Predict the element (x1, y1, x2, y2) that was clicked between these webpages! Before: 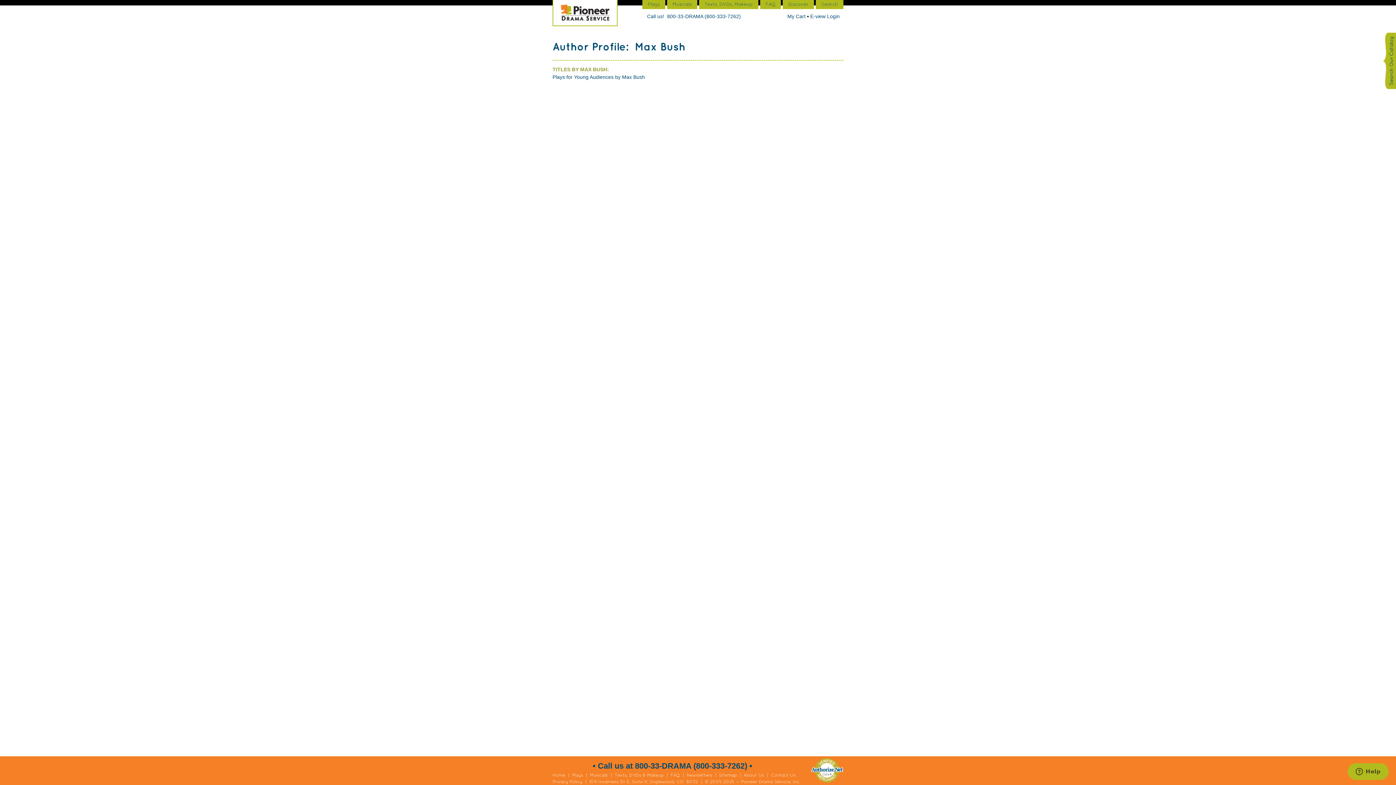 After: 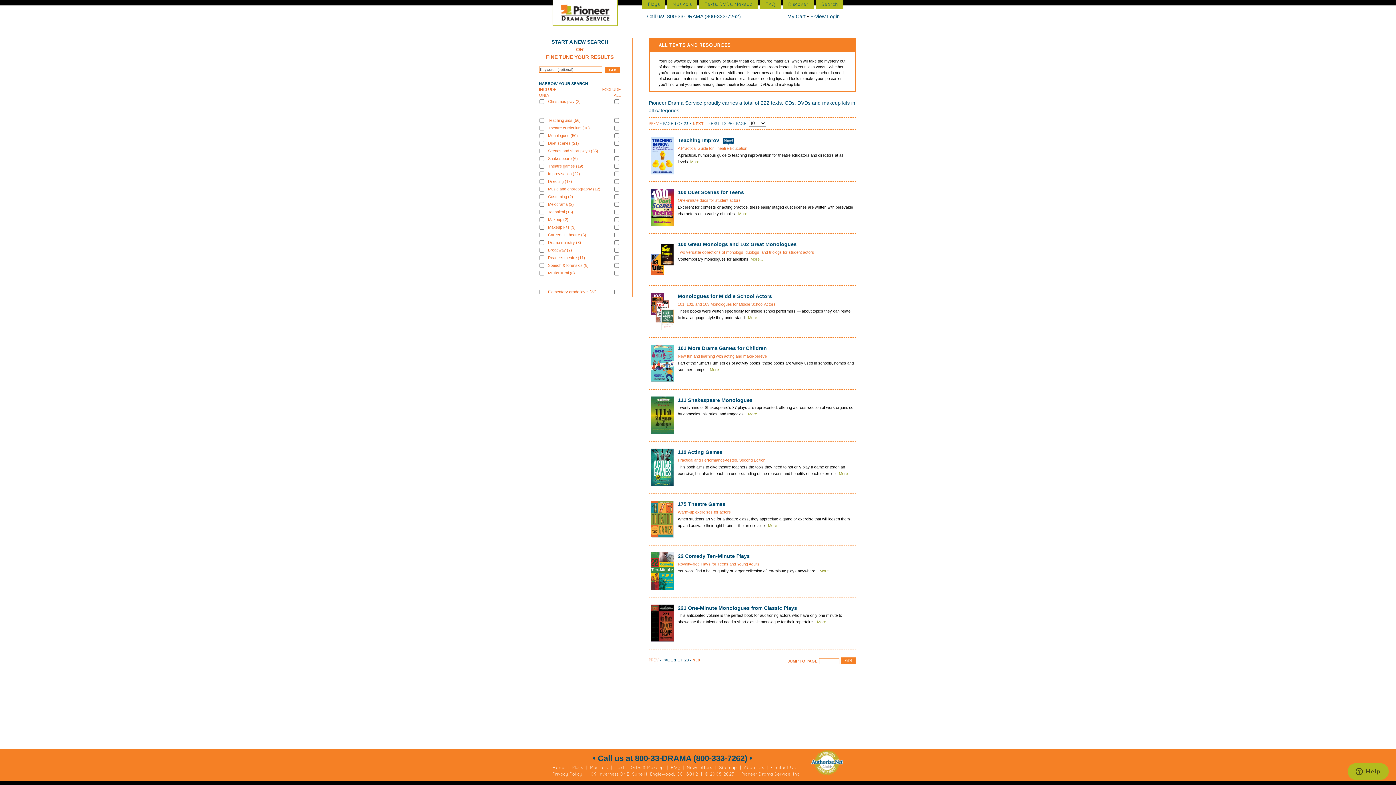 Action: label: Texts, DVDs & Makeup bbox: (614, 773, 664, 778)